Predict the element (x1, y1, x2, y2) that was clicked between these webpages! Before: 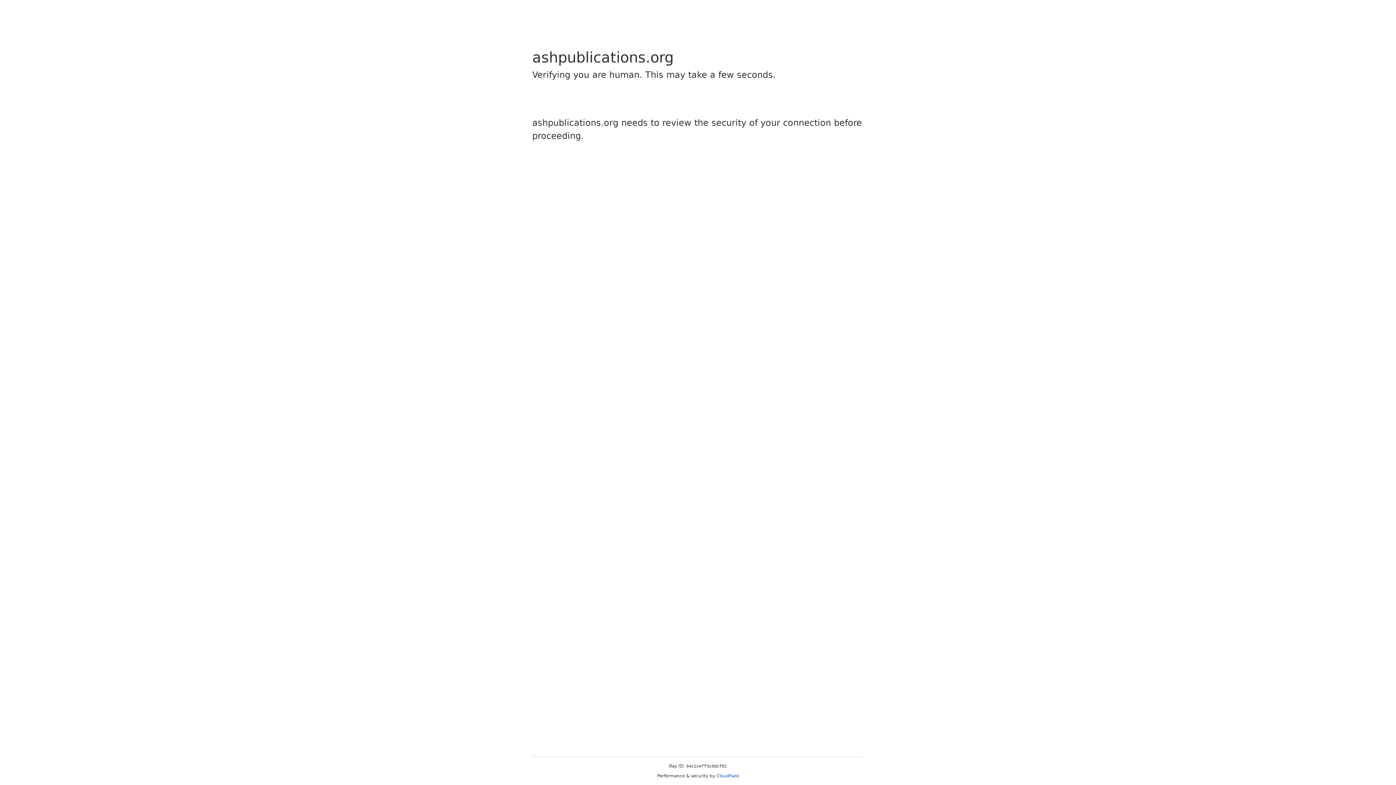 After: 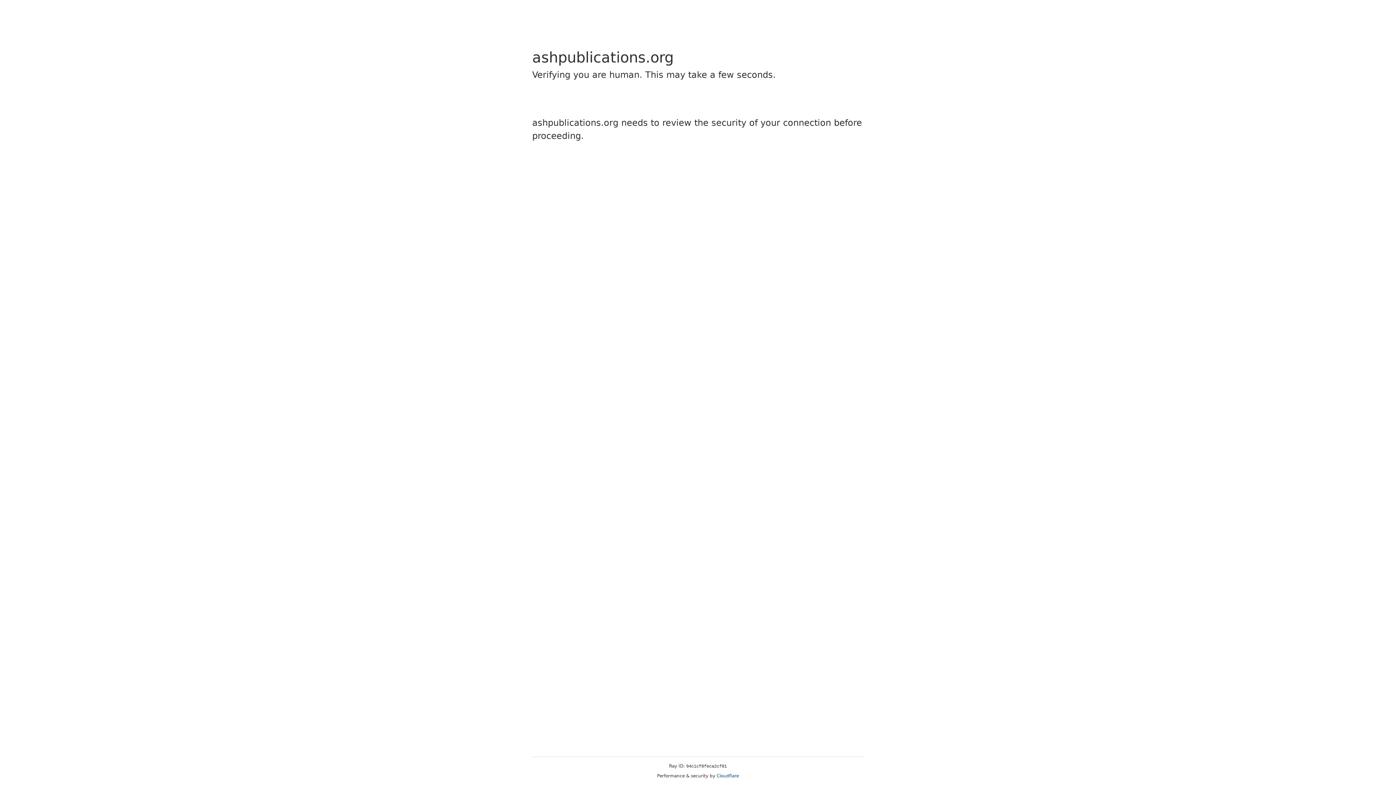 Action: label: Cloudflare bbox: (716, 773, 739, 778)